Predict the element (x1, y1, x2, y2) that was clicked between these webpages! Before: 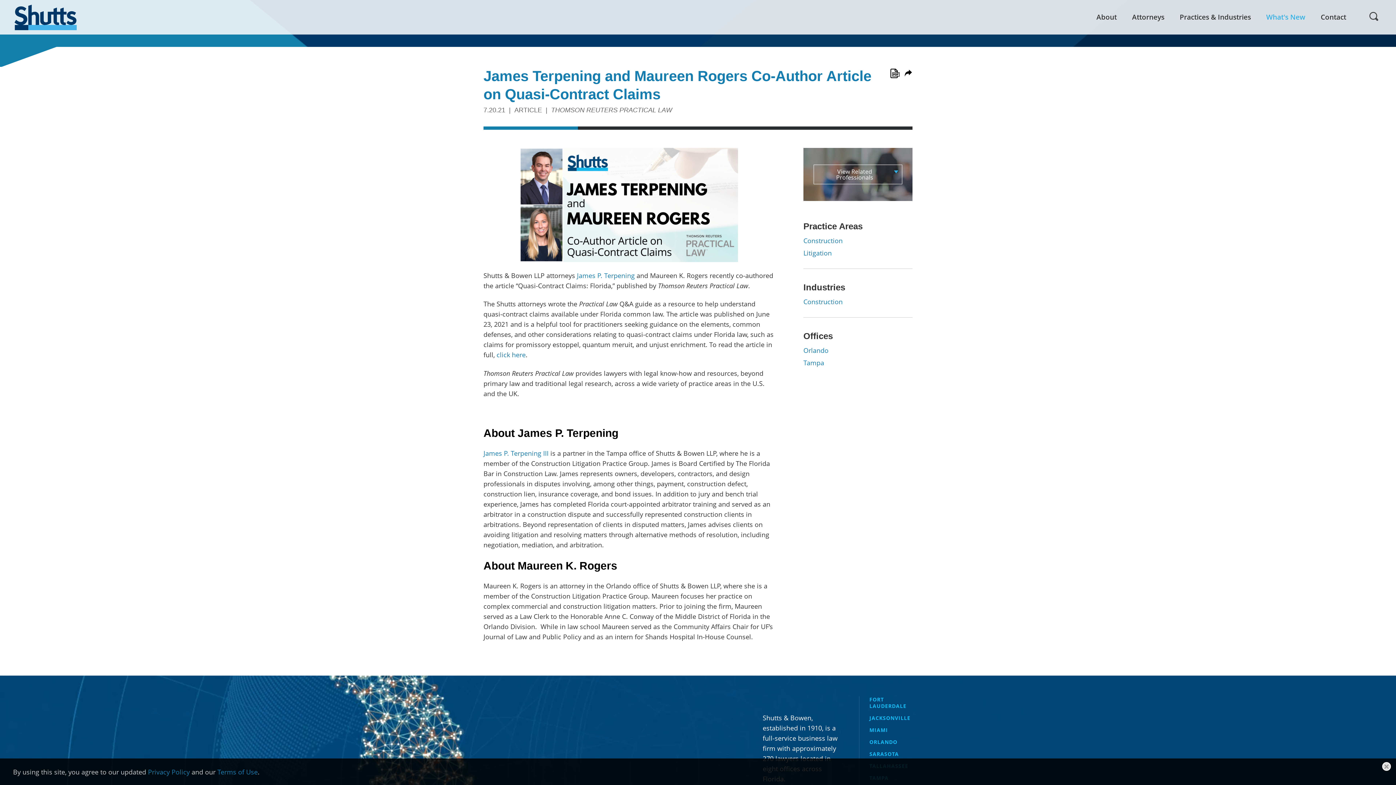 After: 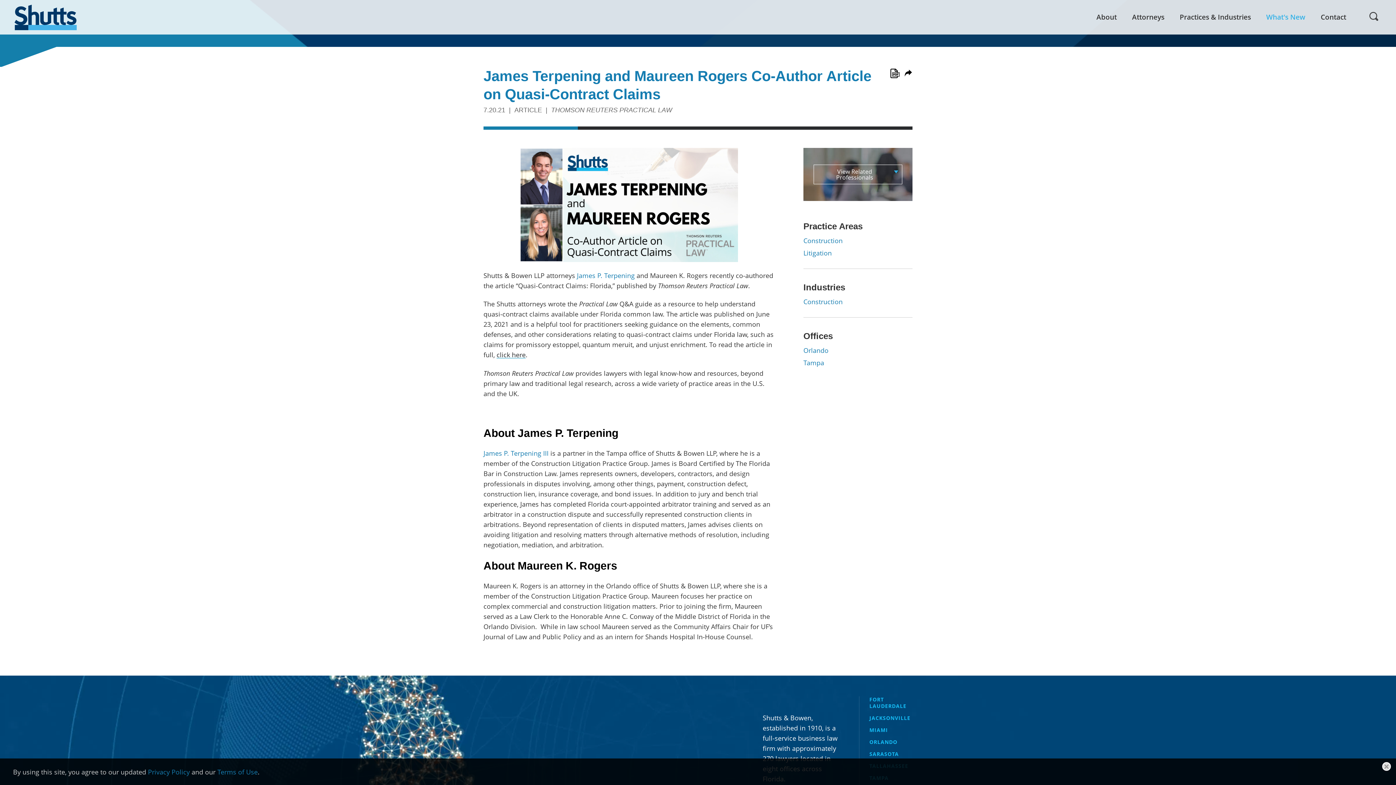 Action: label: click here bbox: (496, 350, 525, 359)